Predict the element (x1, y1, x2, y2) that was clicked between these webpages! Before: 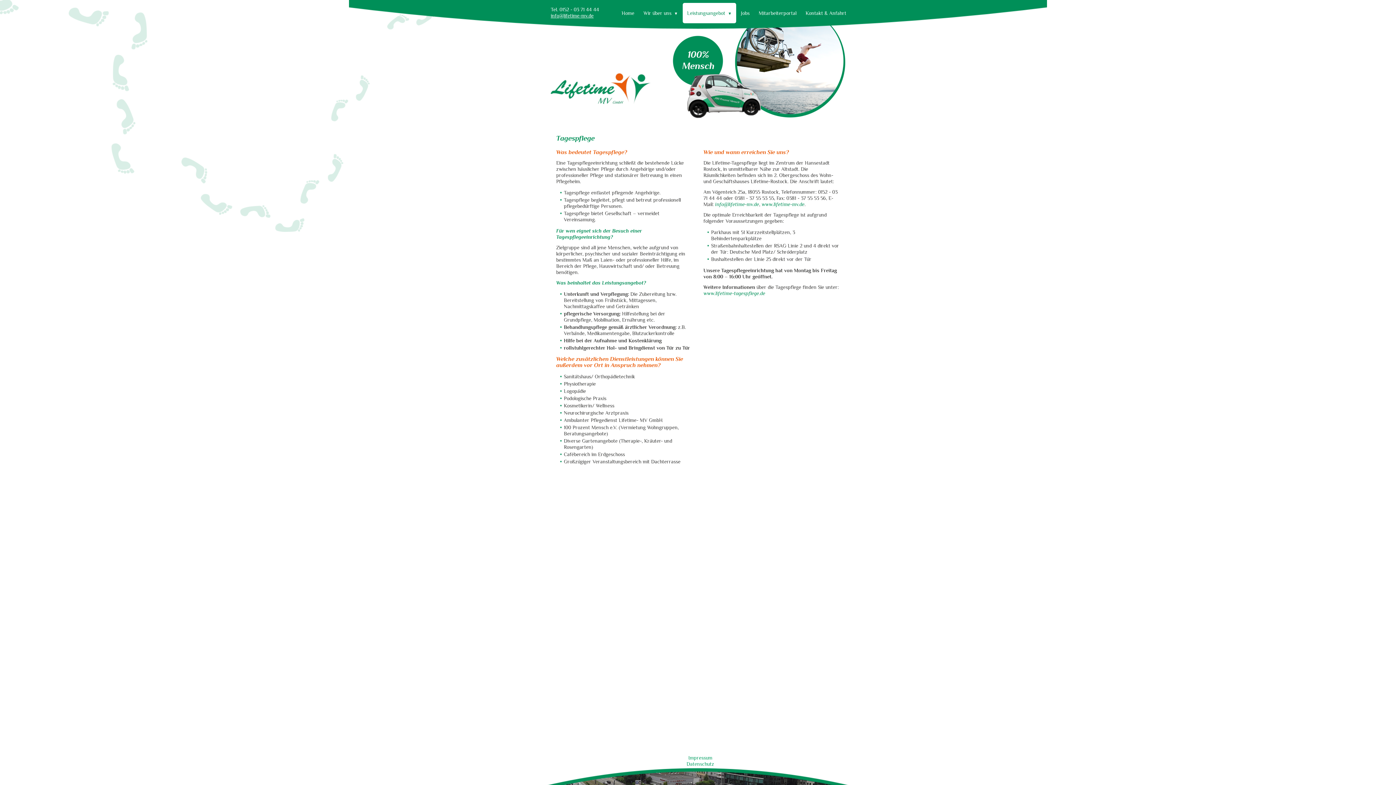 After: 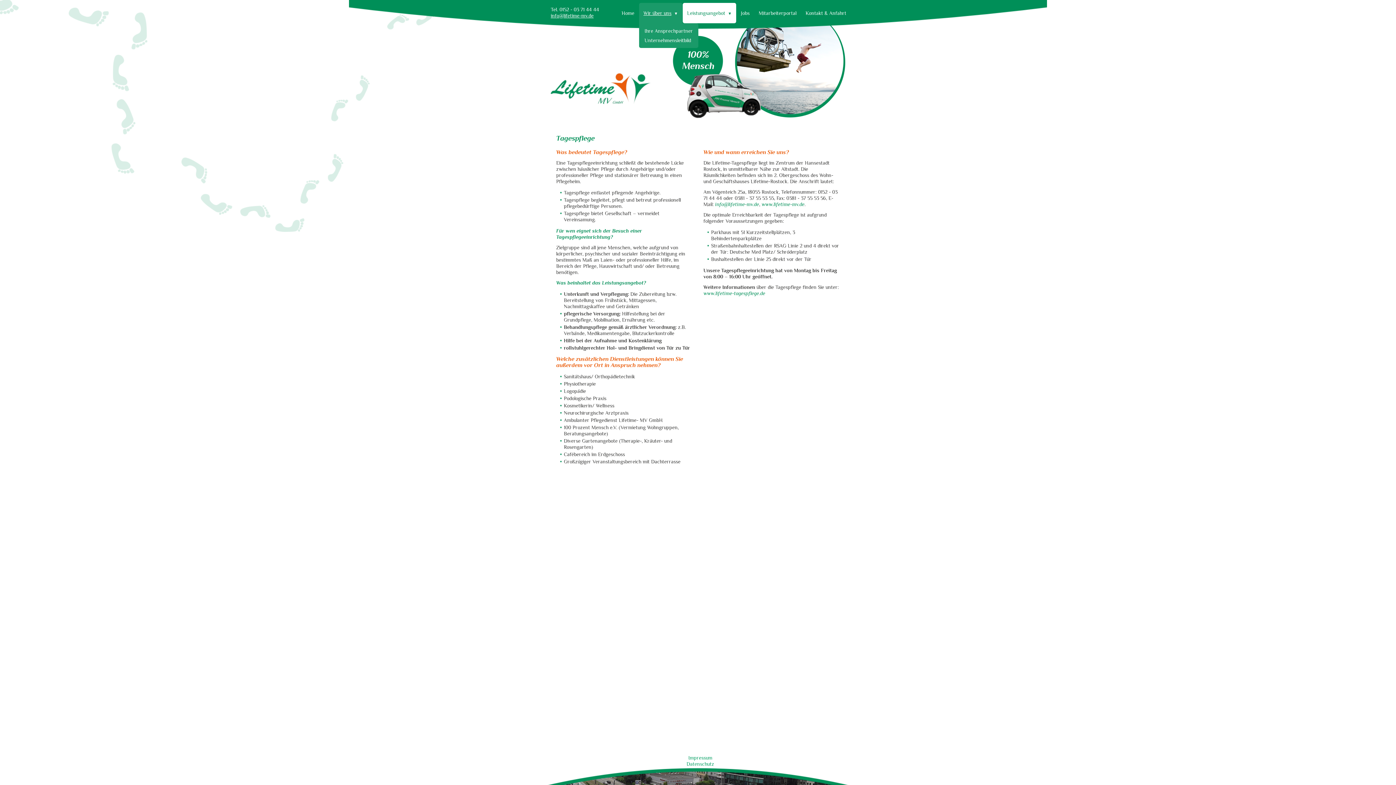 Action: label: Wir über uns bbox: (639, 2, 682, 23)